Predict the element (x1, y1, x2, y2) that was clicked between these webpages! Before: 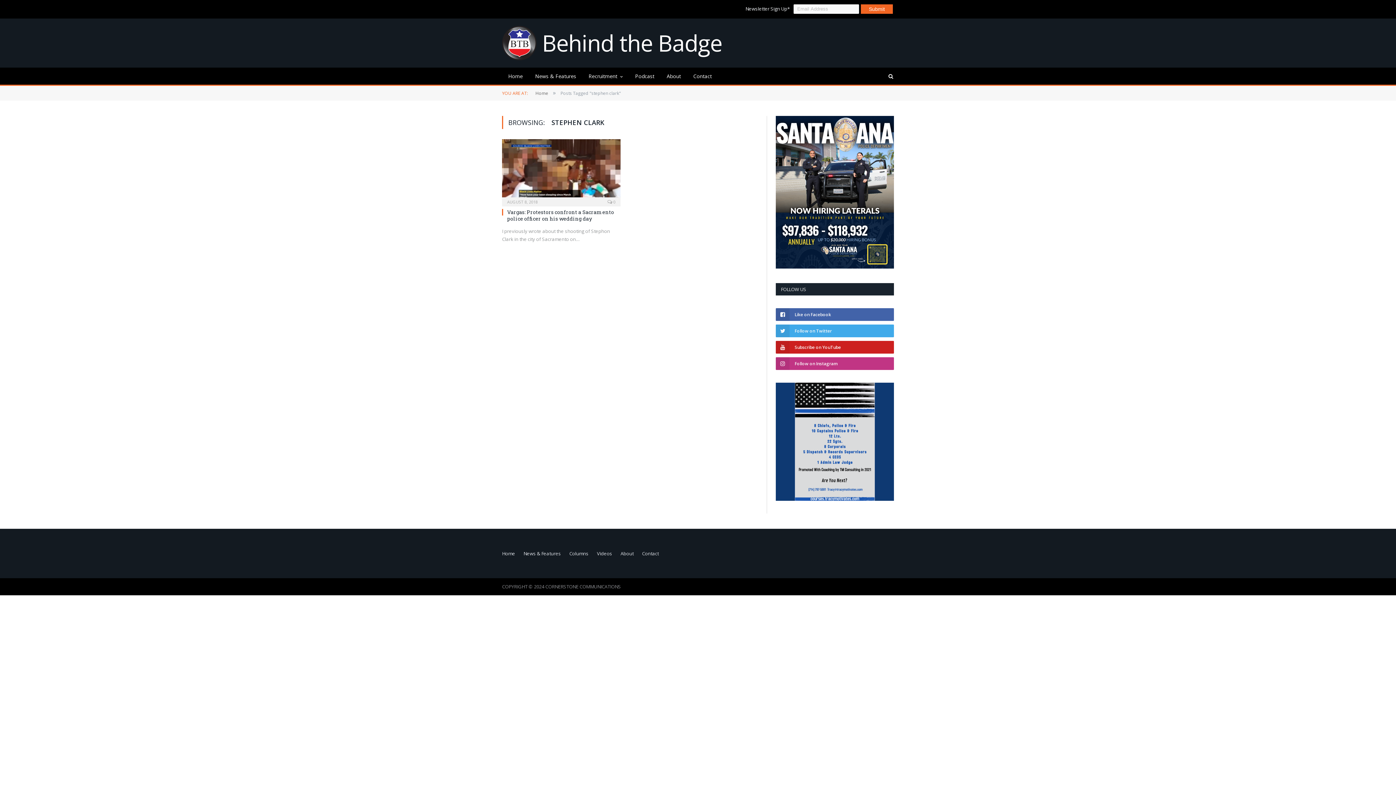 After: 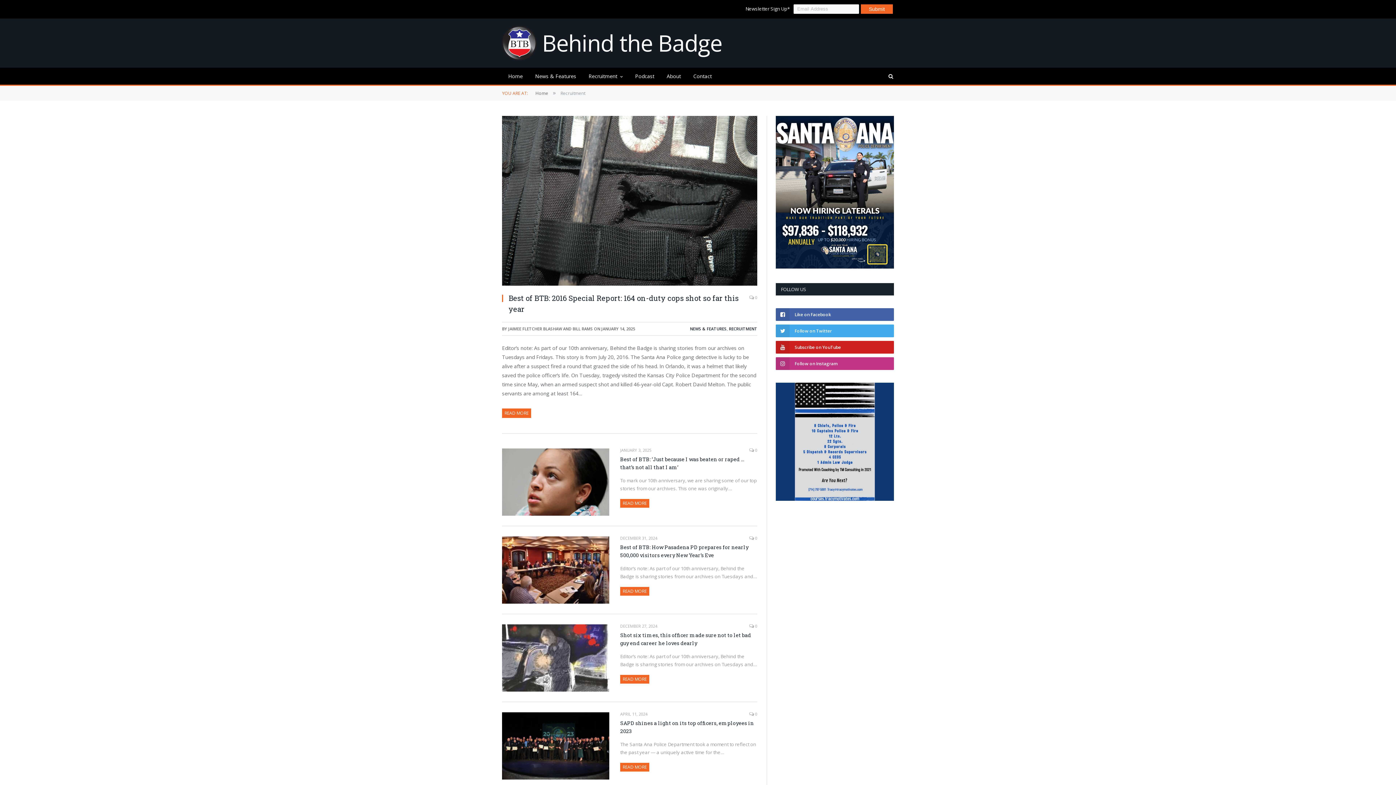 Action: bbox: (582, 67, 629, 85) label: Recruitment